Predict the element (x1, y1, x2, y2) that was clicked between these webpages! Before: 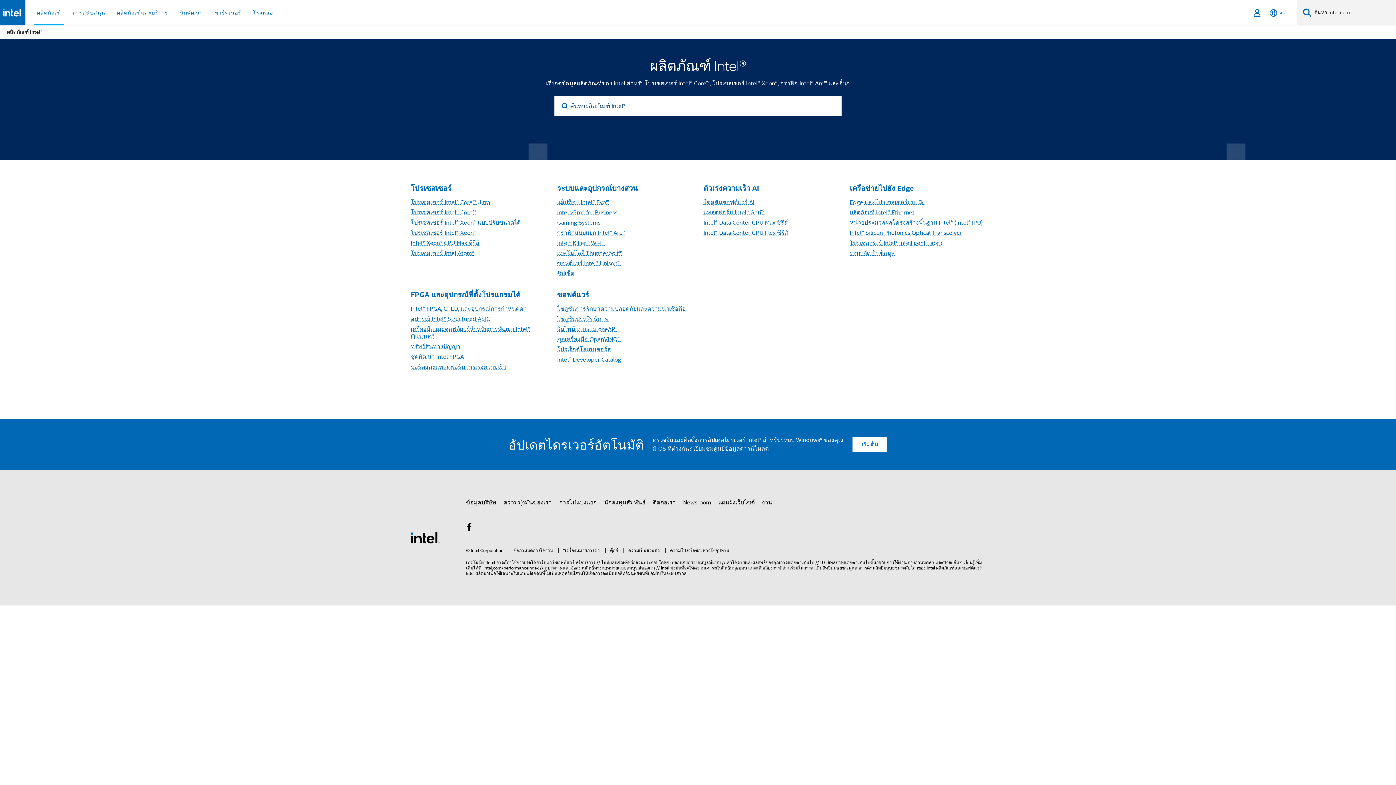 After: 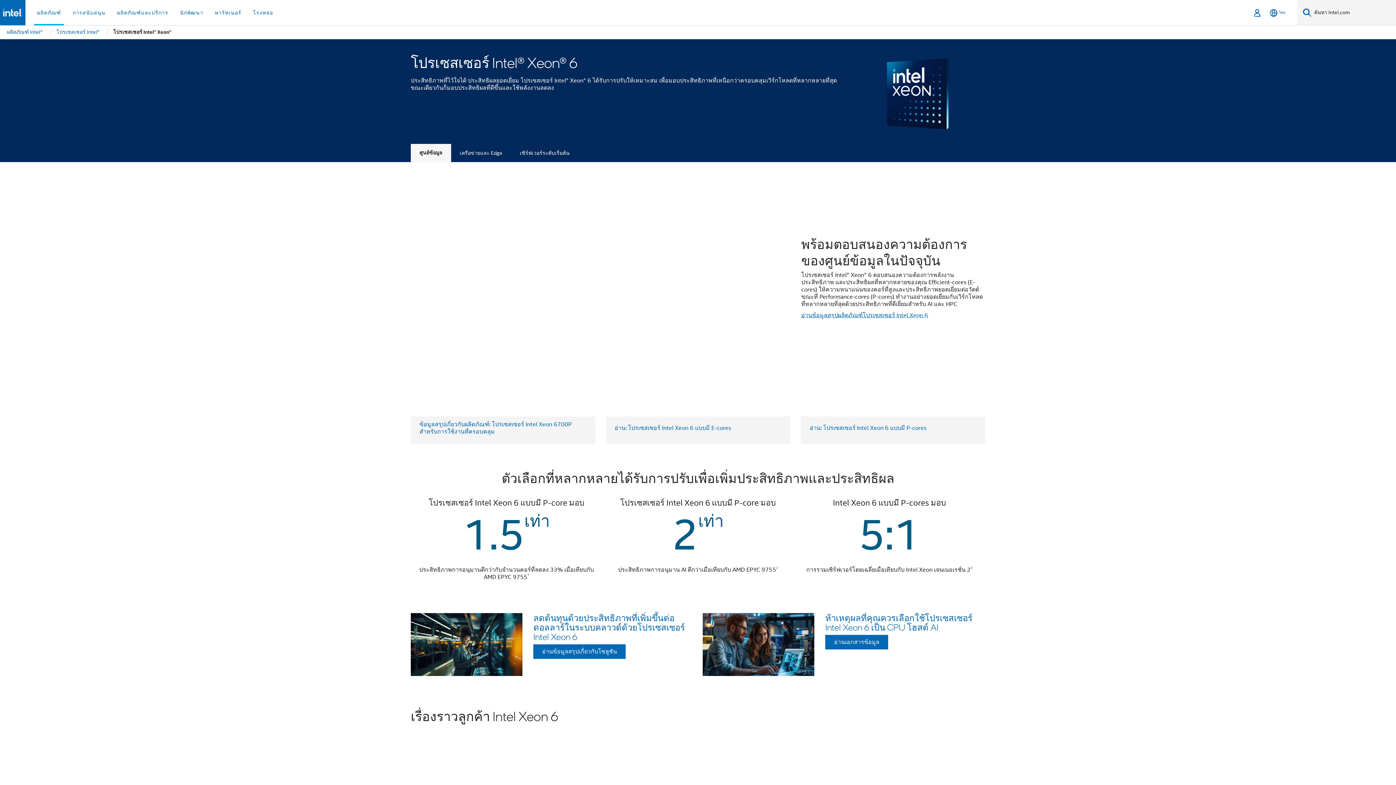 Action: label: โปรเซสเซอร์ Intel® Xeon® bbox: (410, 229, 476, 236)